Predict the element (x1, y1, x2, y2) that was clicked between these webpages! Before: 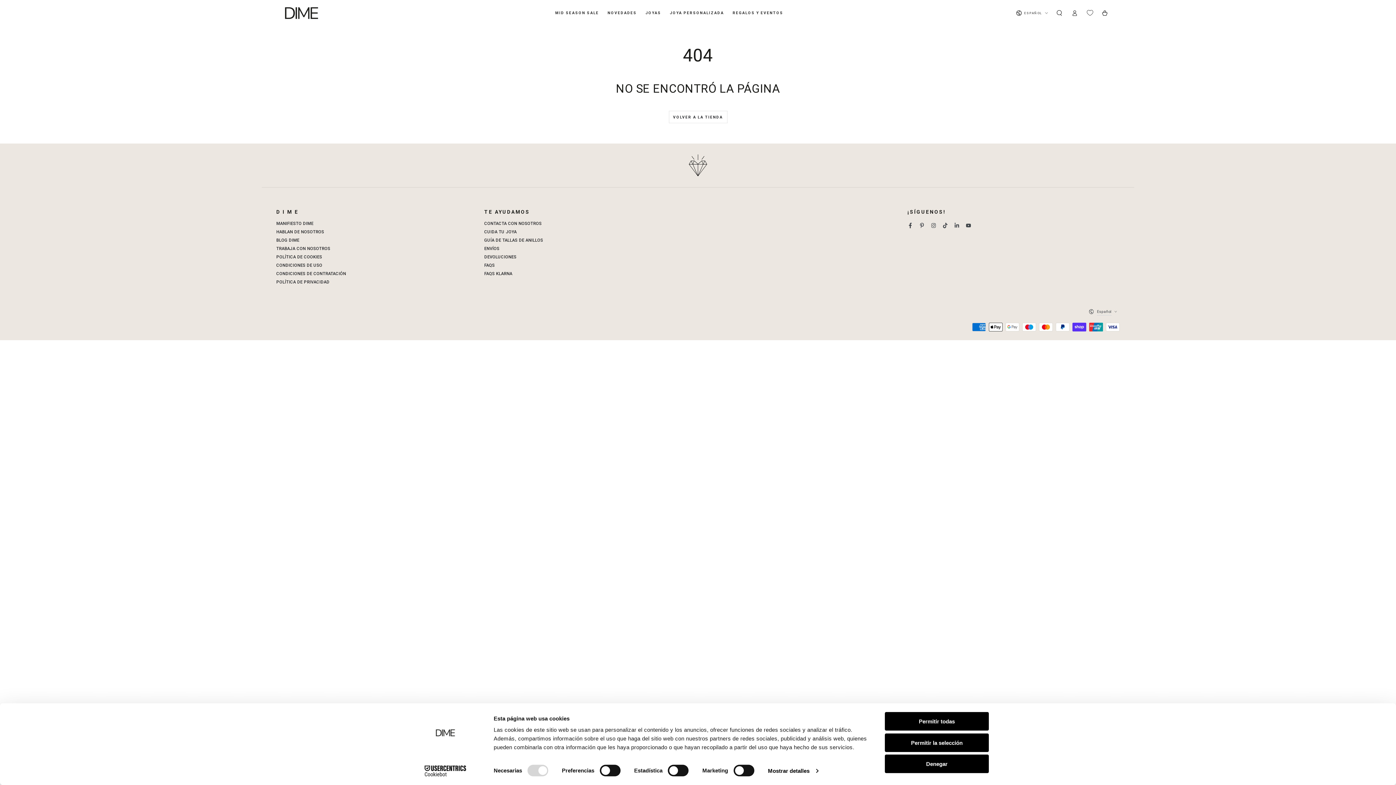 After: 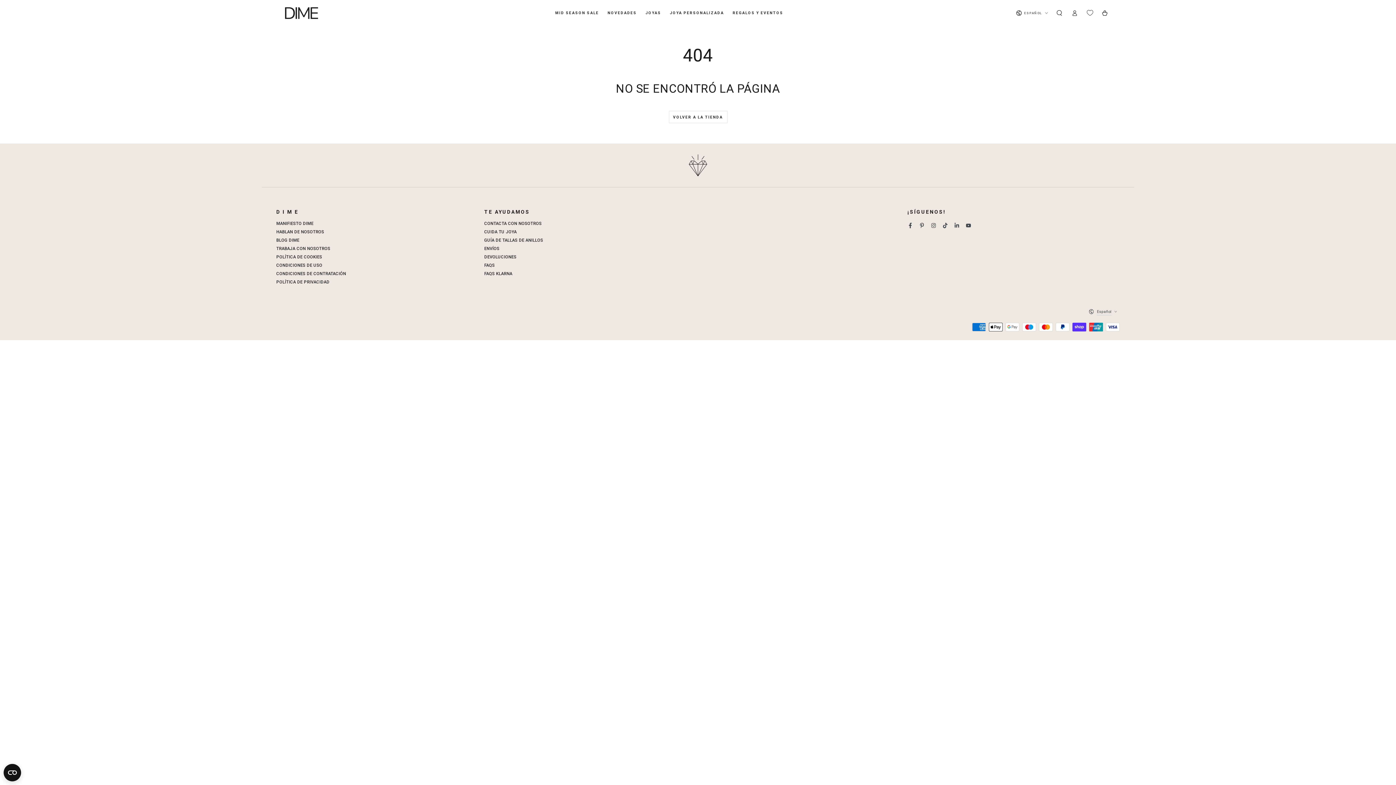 Action: bbox: (885, 733, 989, 752) label: Permitir la selección